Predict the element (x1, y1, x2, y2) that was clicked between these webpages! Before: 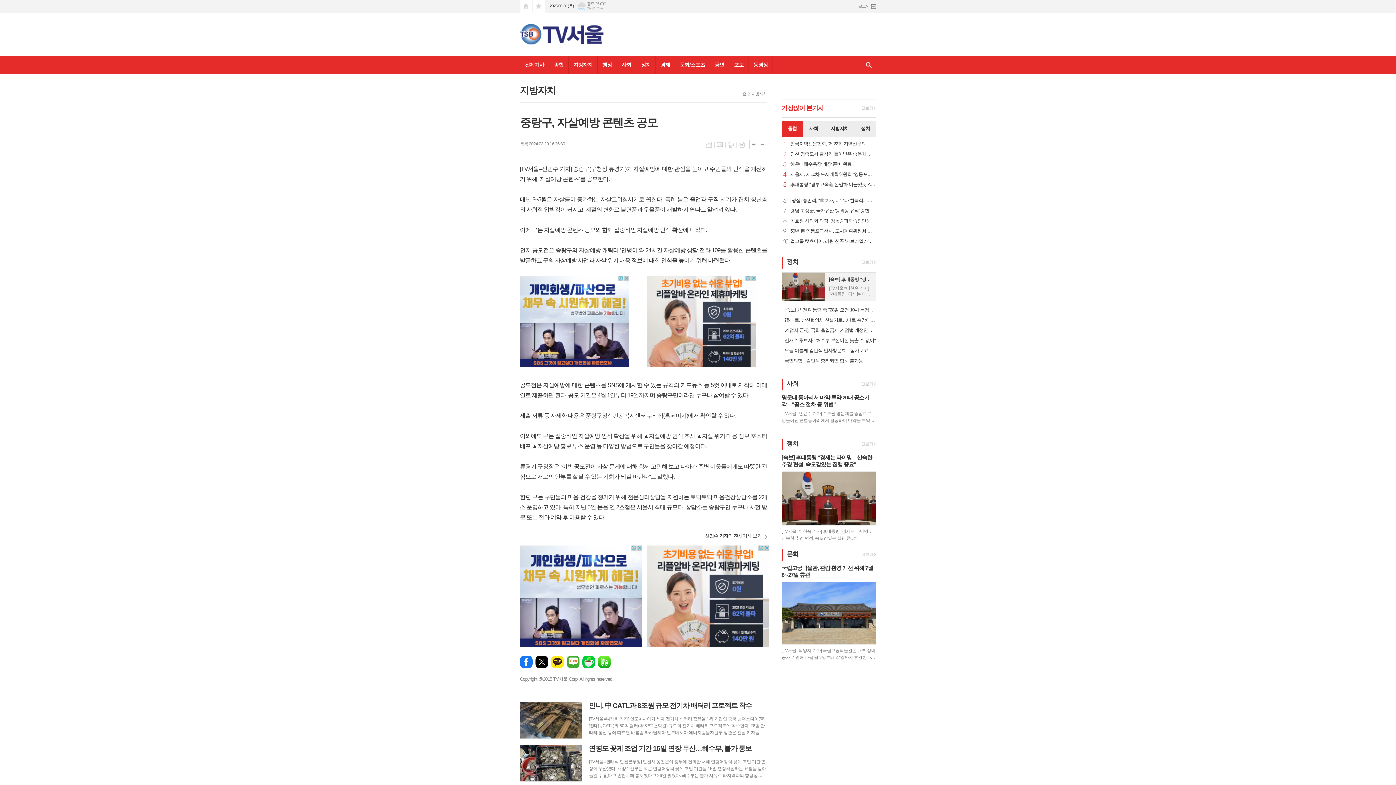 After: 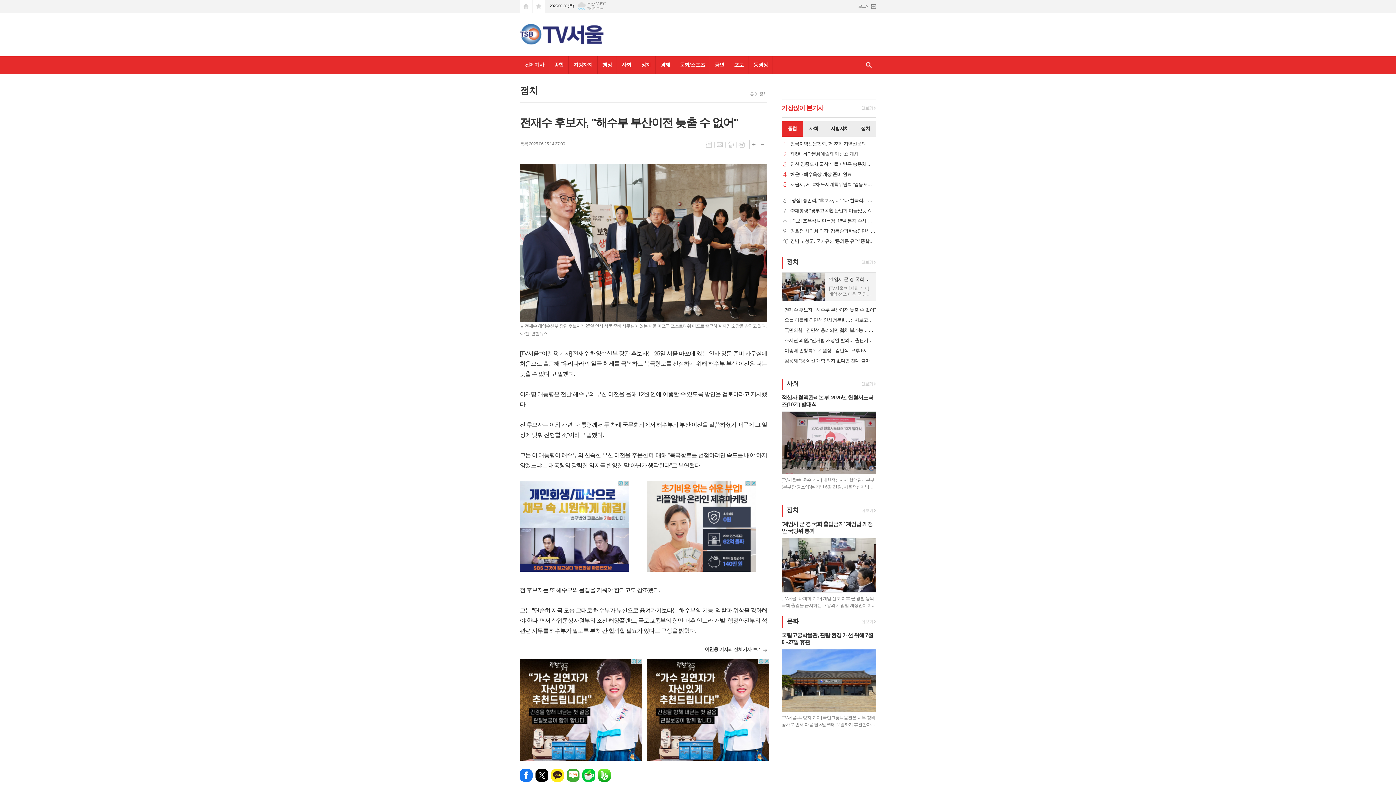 Action: bbox: (784, 337, 876, 344) label: 전재수 후보자, "해수부 부산이전 늦출 수 없어"